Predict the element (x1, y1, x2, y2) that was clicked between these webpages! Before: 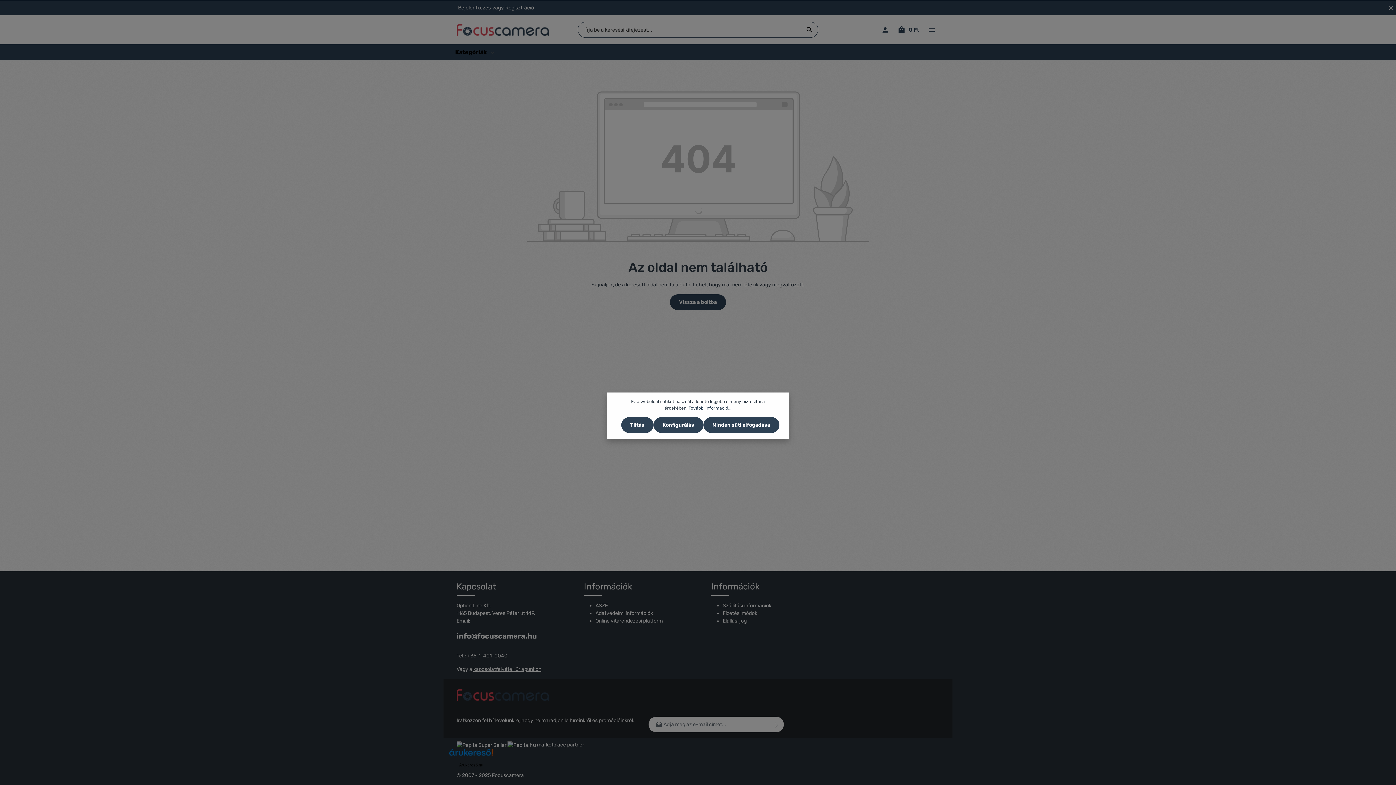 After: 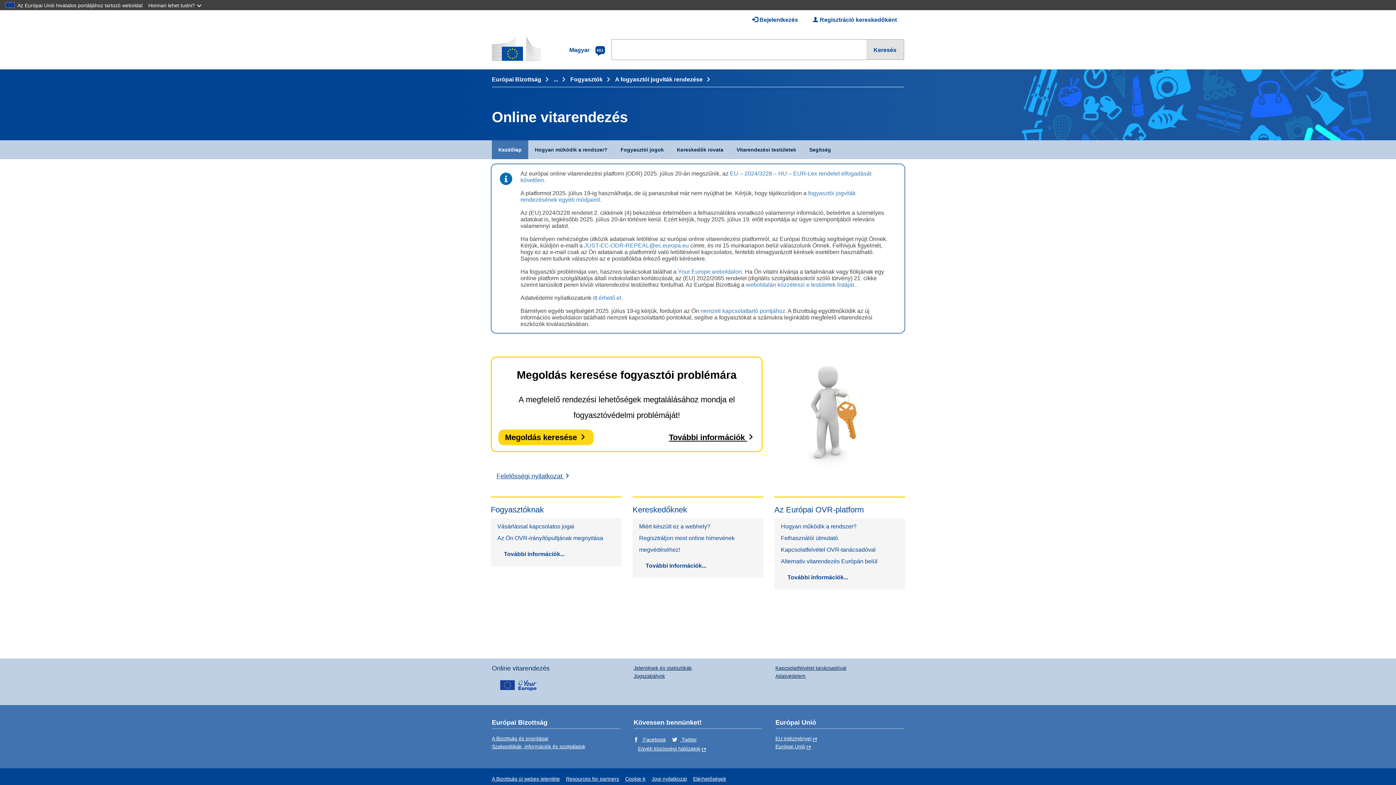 Action: bbox: (595, 618, 662, 624) label: Online vitarendezési platform